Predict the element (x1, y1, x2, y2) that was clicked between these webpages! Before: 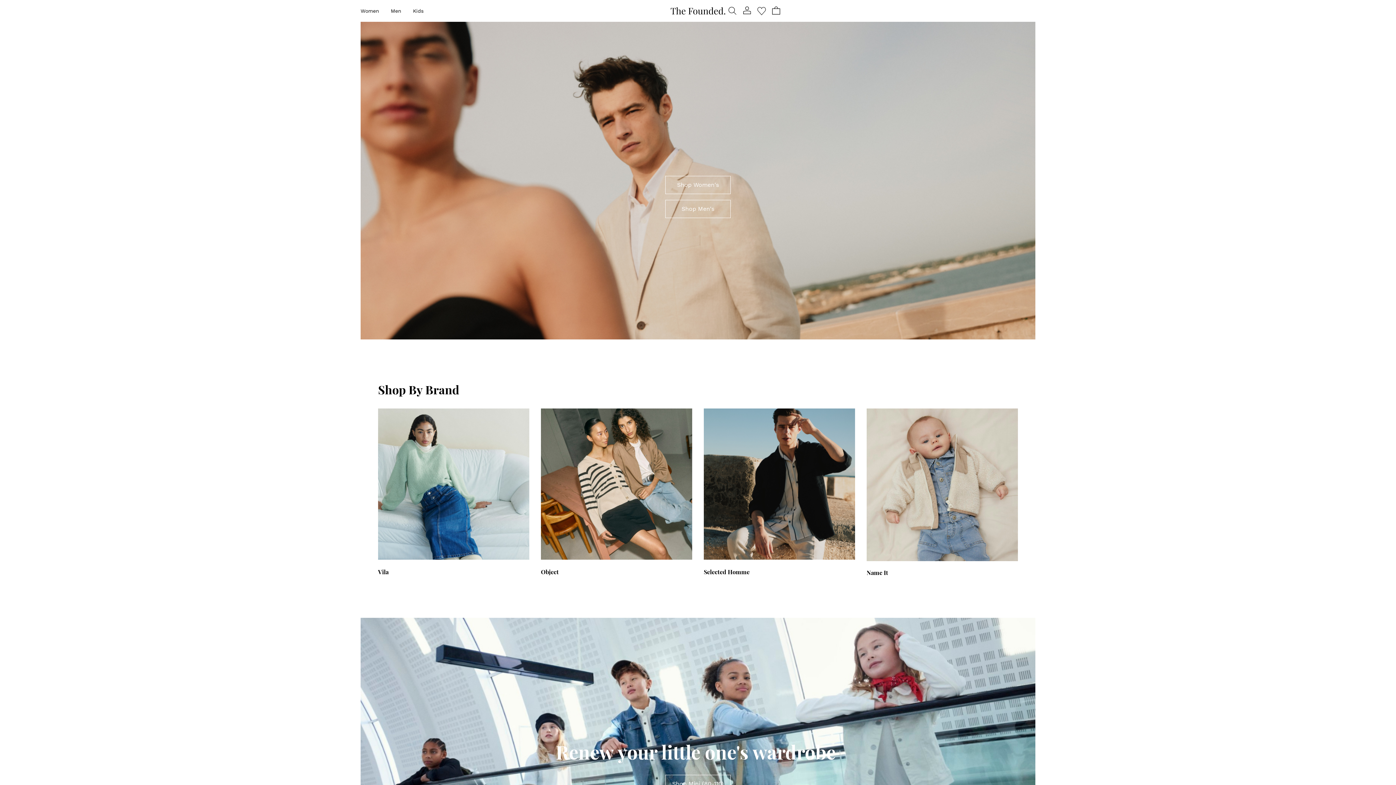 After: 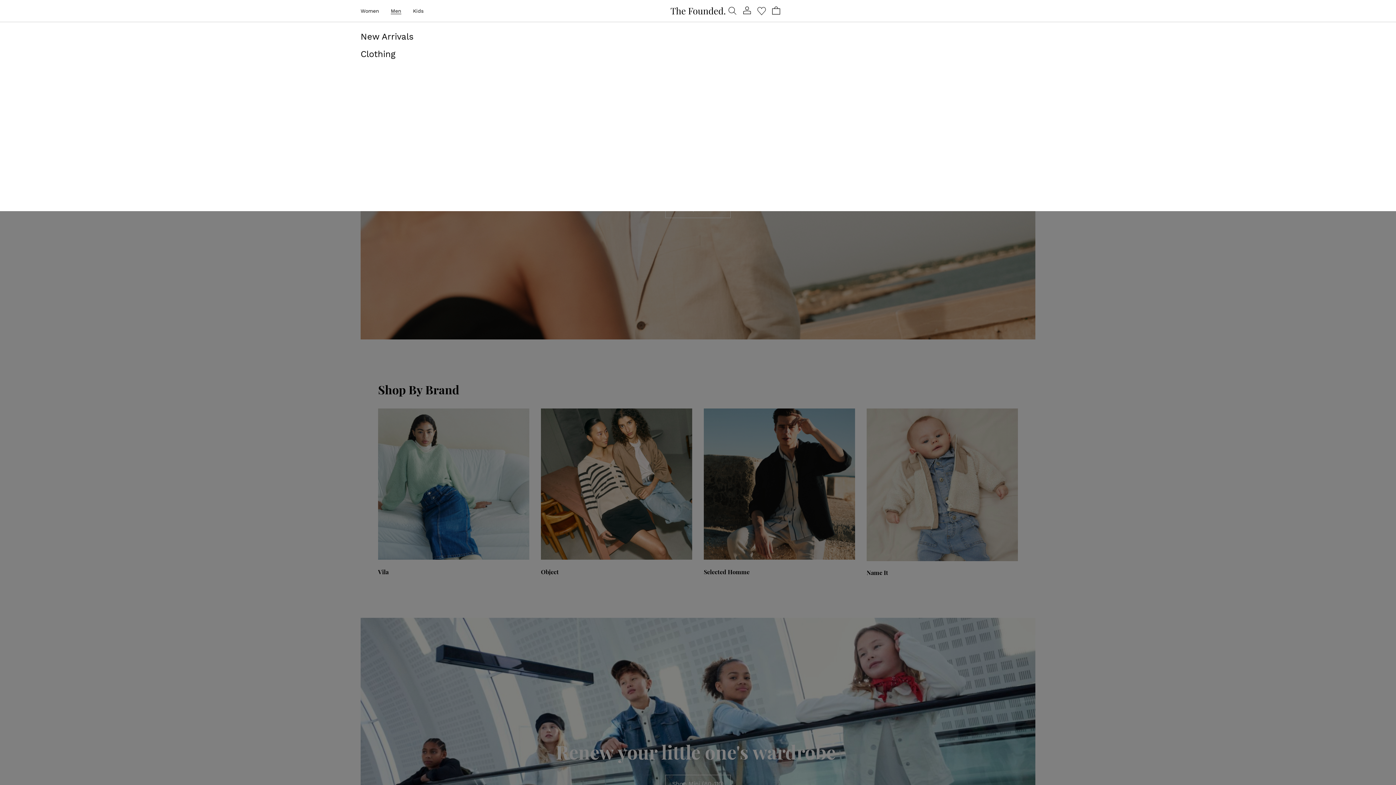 Action: label: Men bbox: (390, 6, 413, 15)